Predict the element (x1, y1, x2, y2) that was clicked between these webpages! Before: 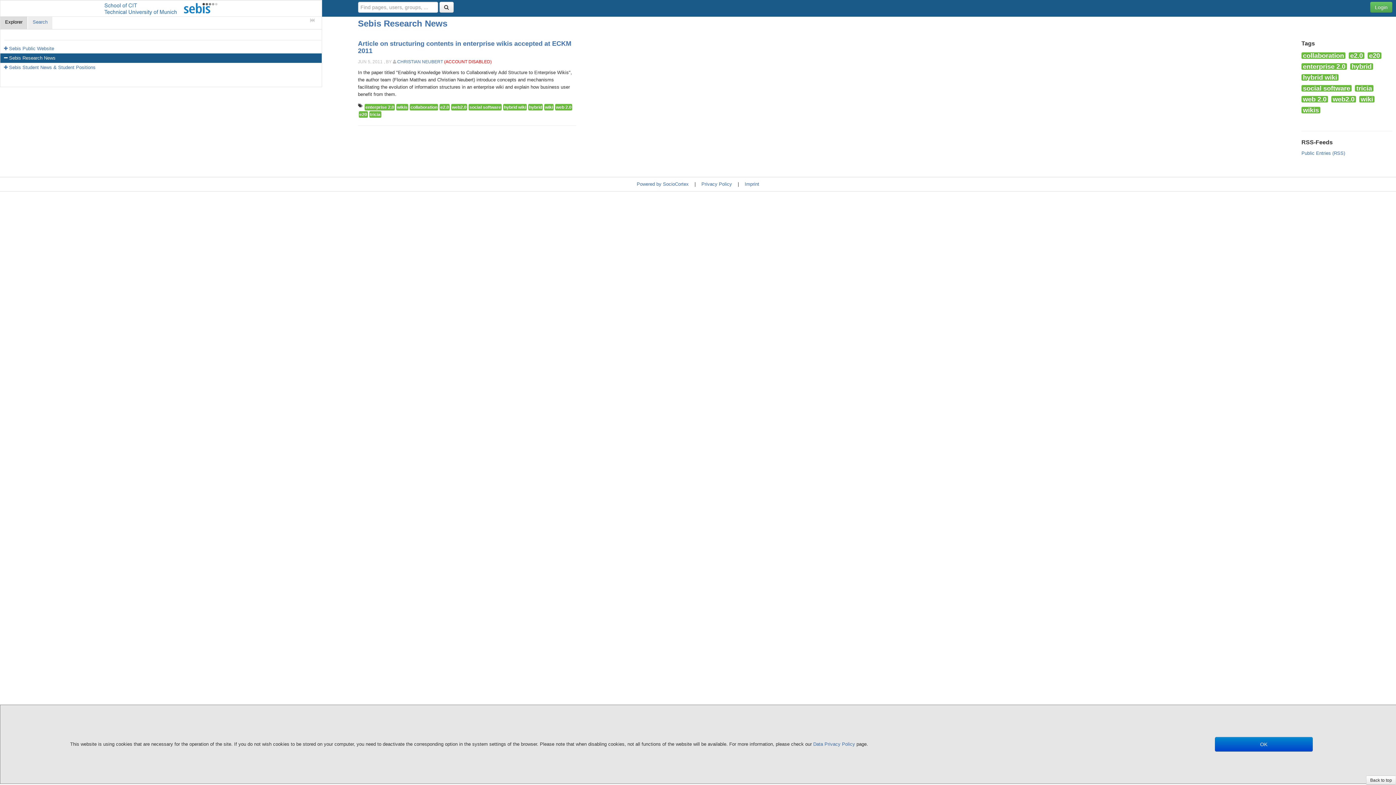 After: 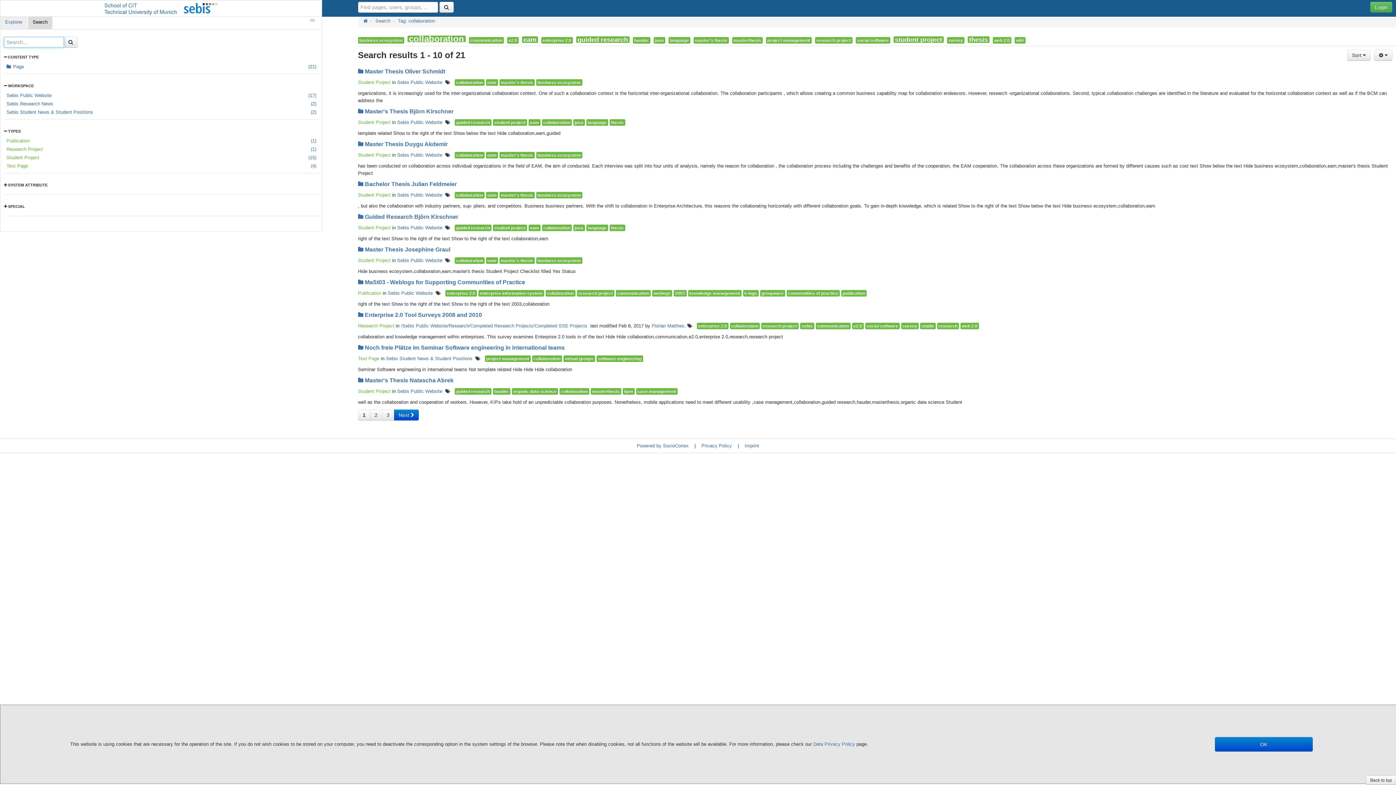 Action: bbox: (409, 104, 438, 110) label: collaboration